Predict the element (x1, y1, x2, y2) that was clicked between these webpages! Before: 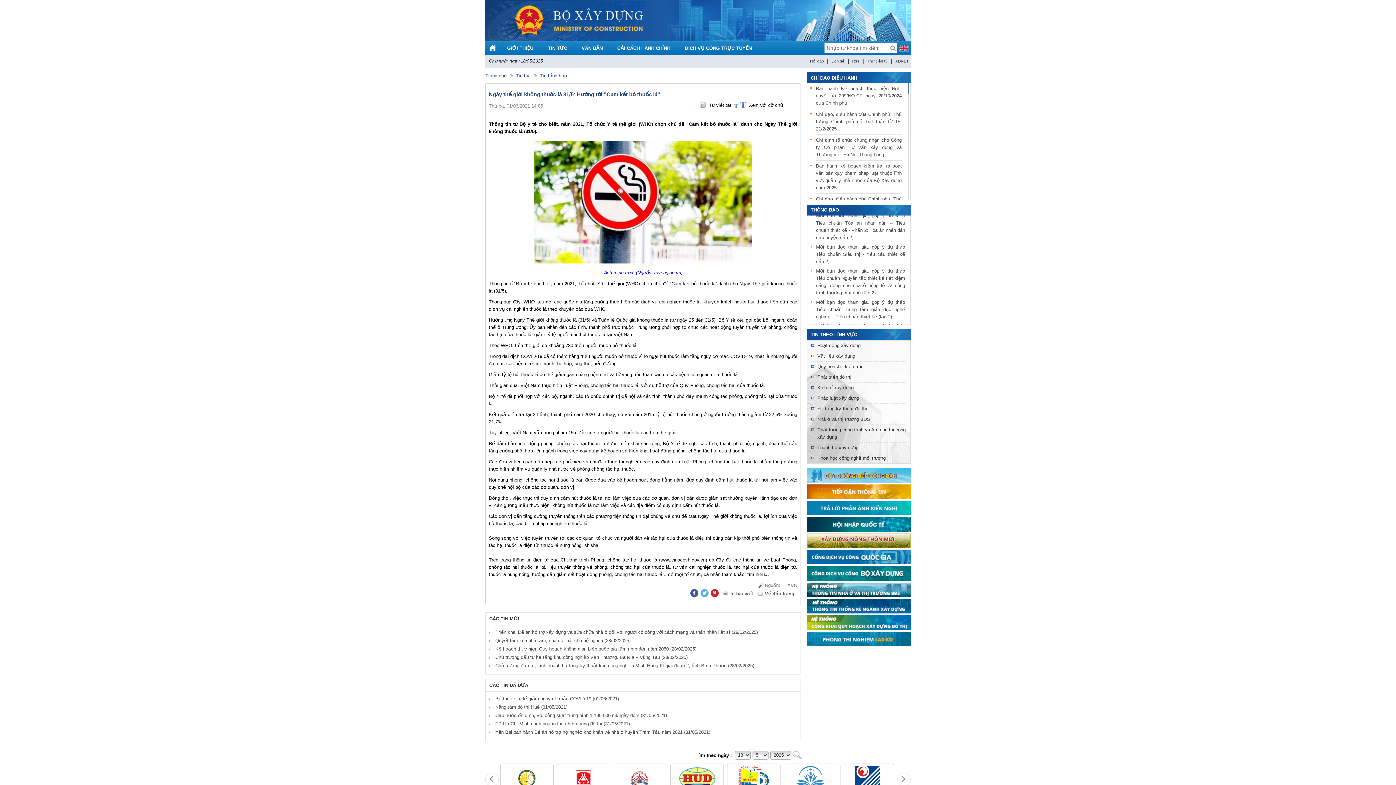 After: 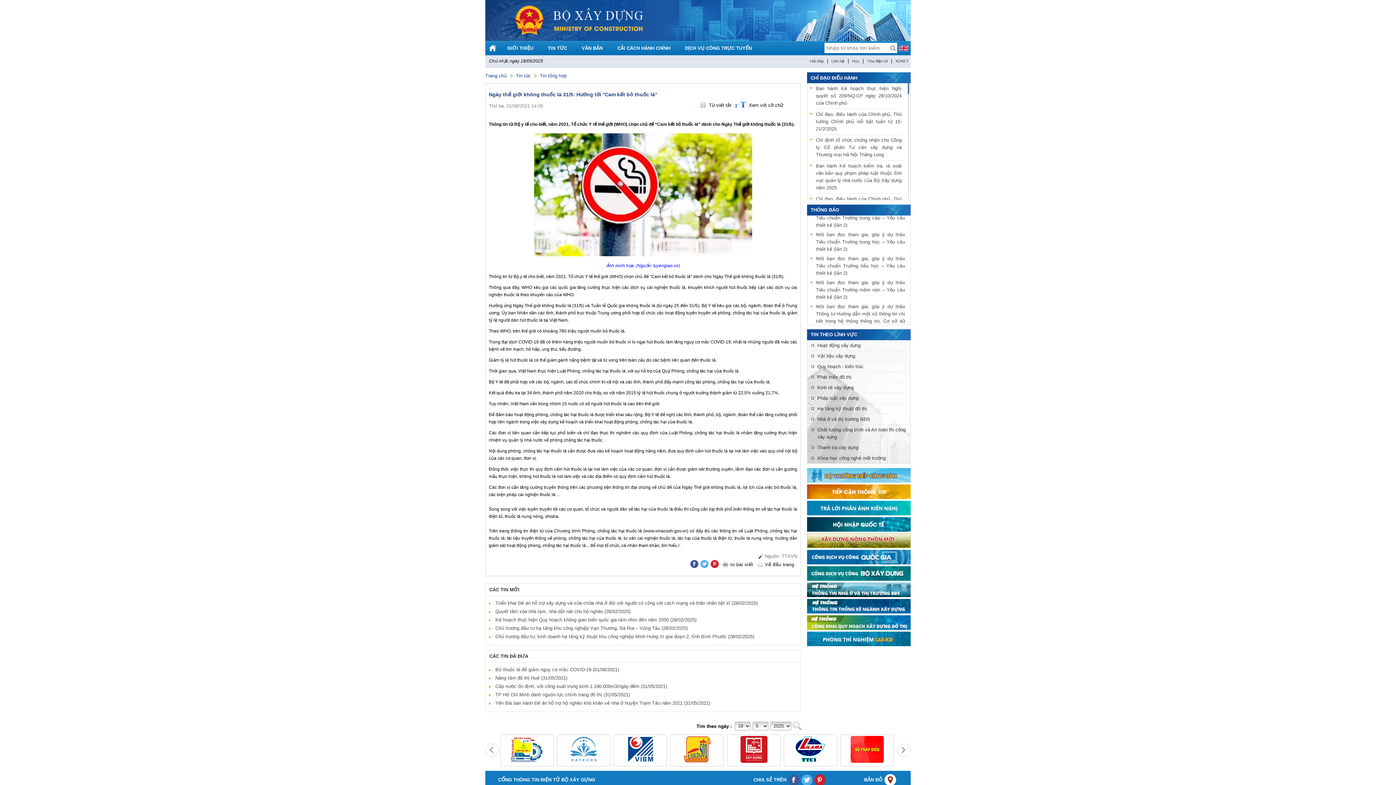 Action: bbox: (733, 101, 739, 107)